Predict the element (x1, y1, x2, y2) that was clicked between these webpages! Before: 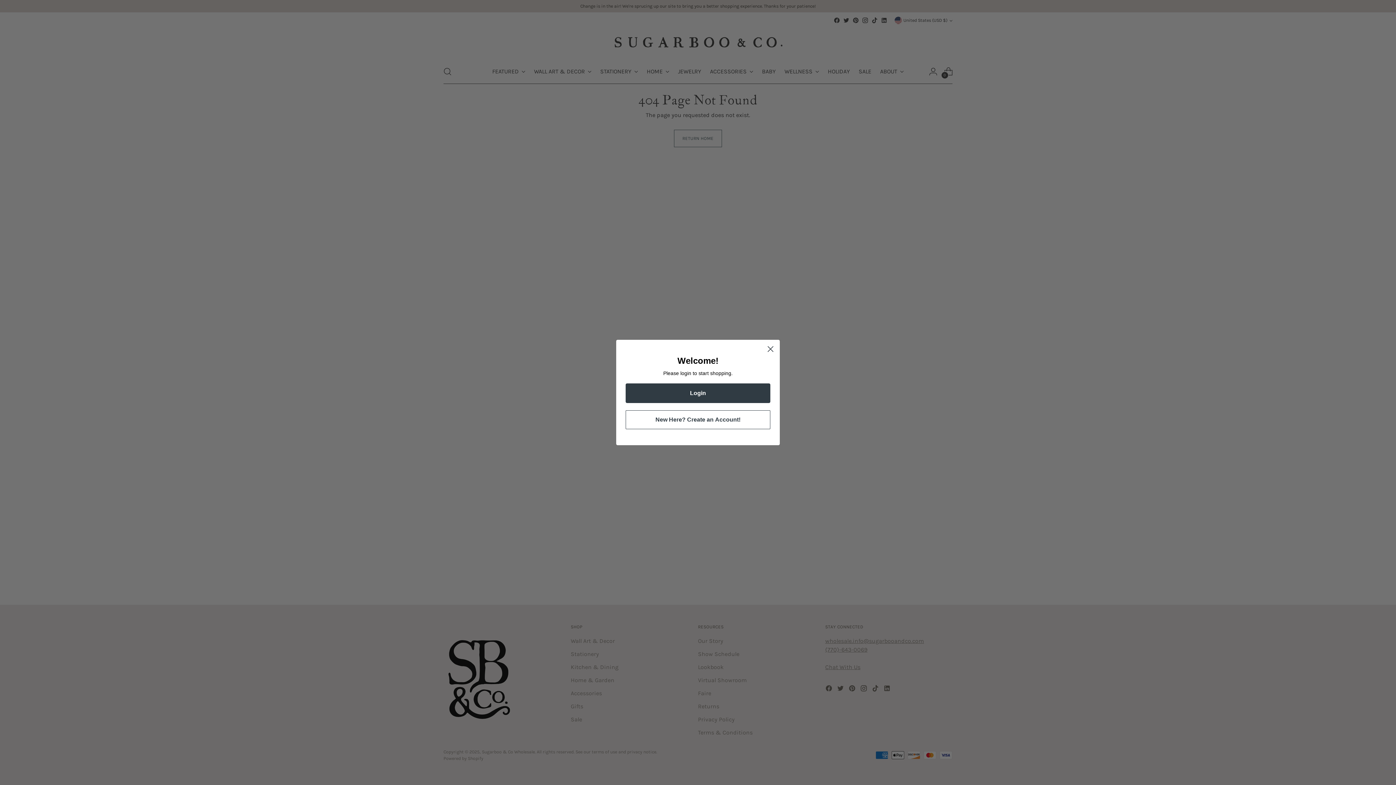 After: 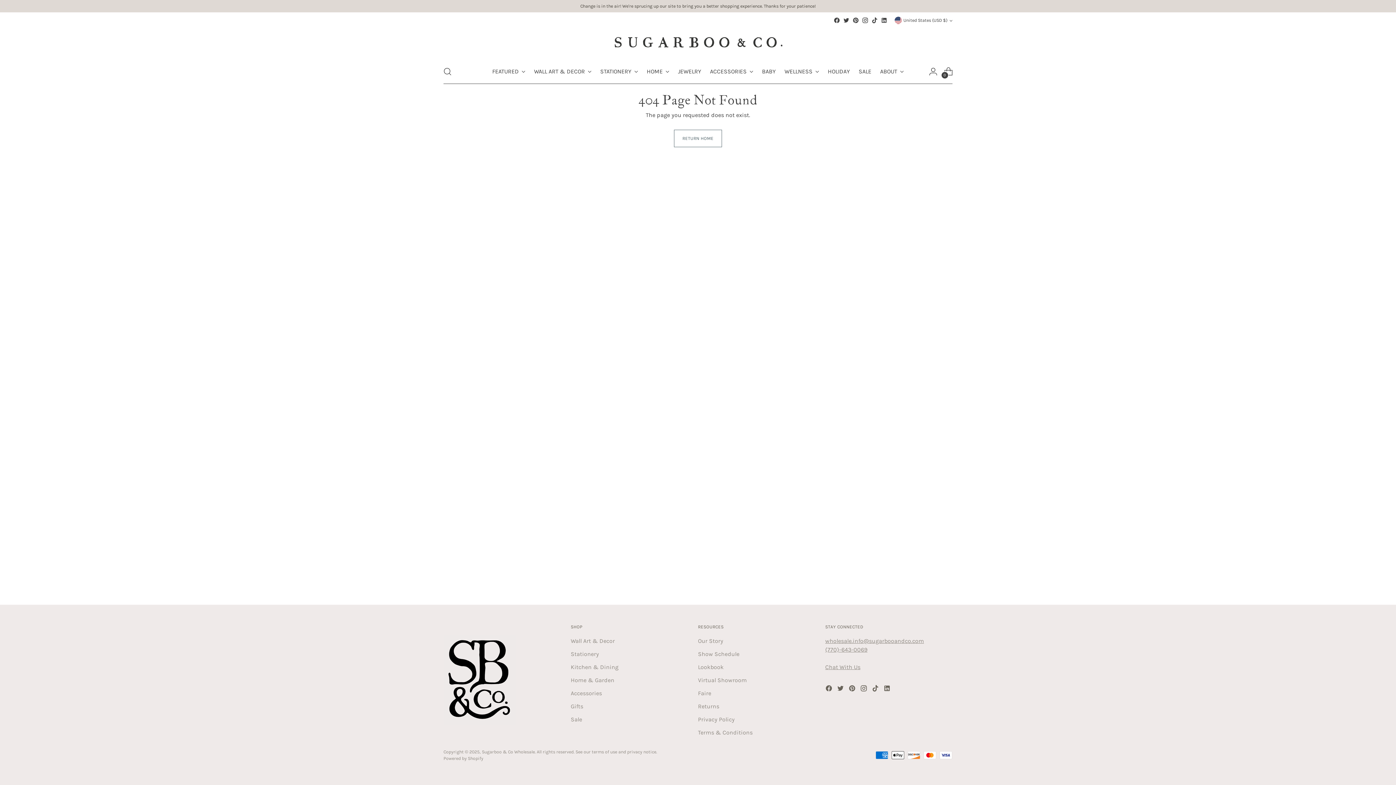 Action: label: Close dialog bbox: (764, 342, 777, 355)